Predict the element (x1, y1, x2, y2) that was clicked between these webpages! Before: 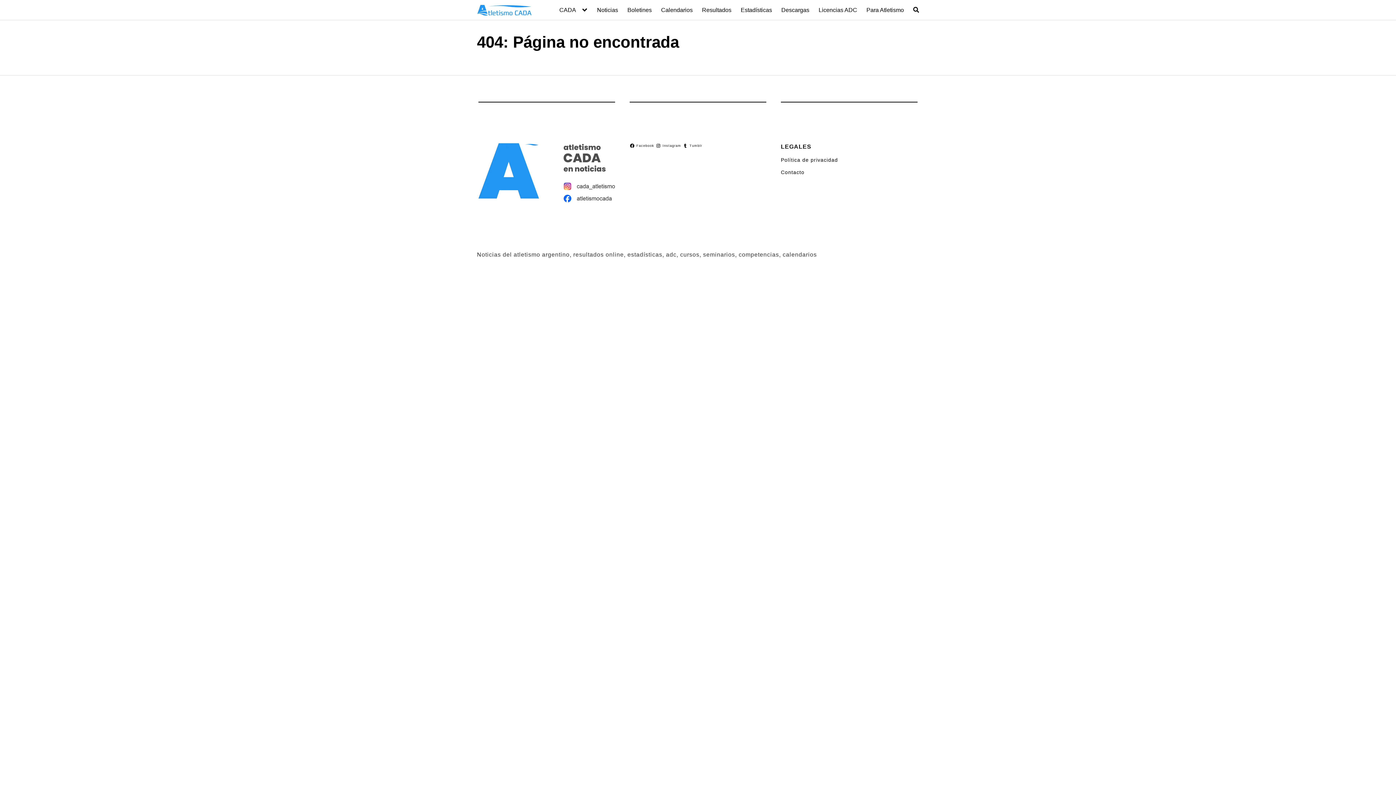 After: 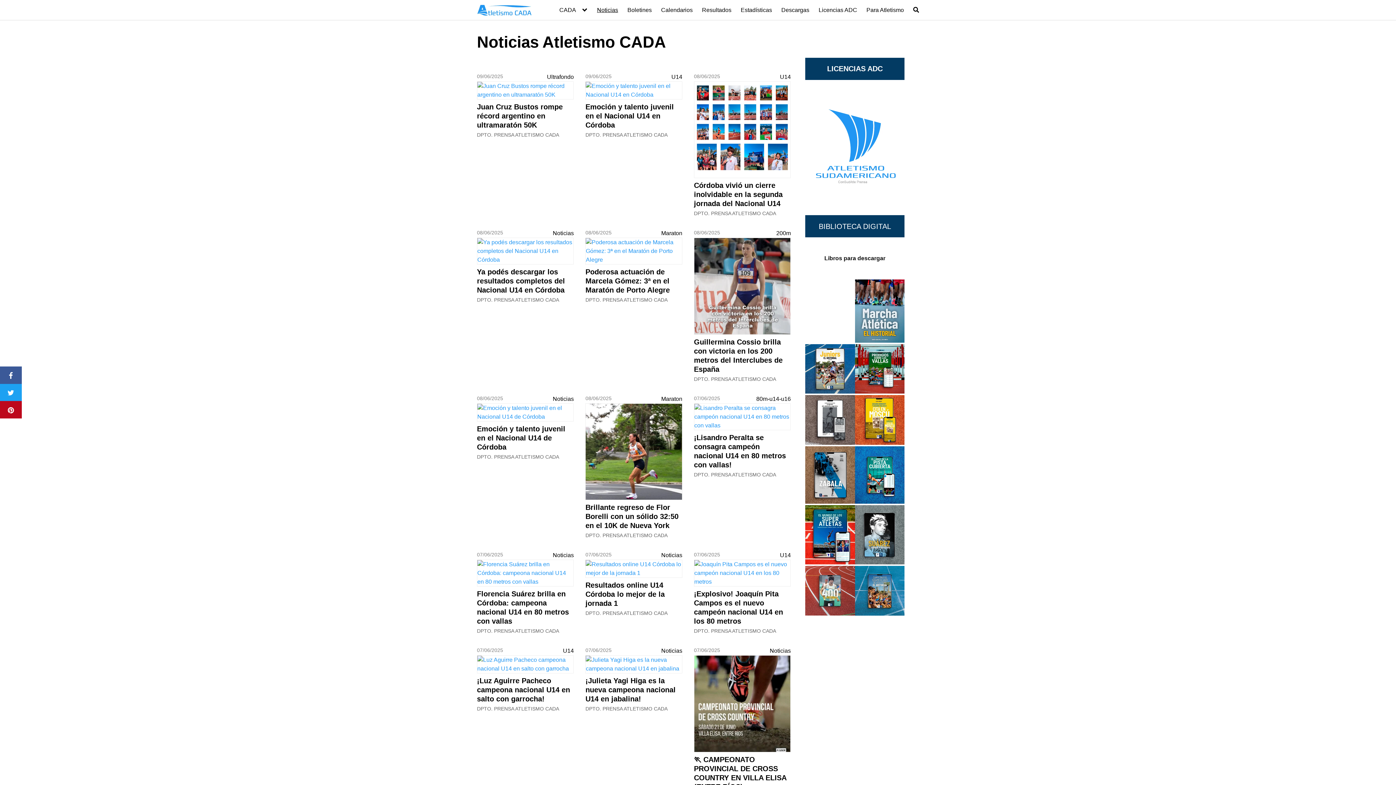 Action: label: Noticias bbox: (597, 6, 618, 13)